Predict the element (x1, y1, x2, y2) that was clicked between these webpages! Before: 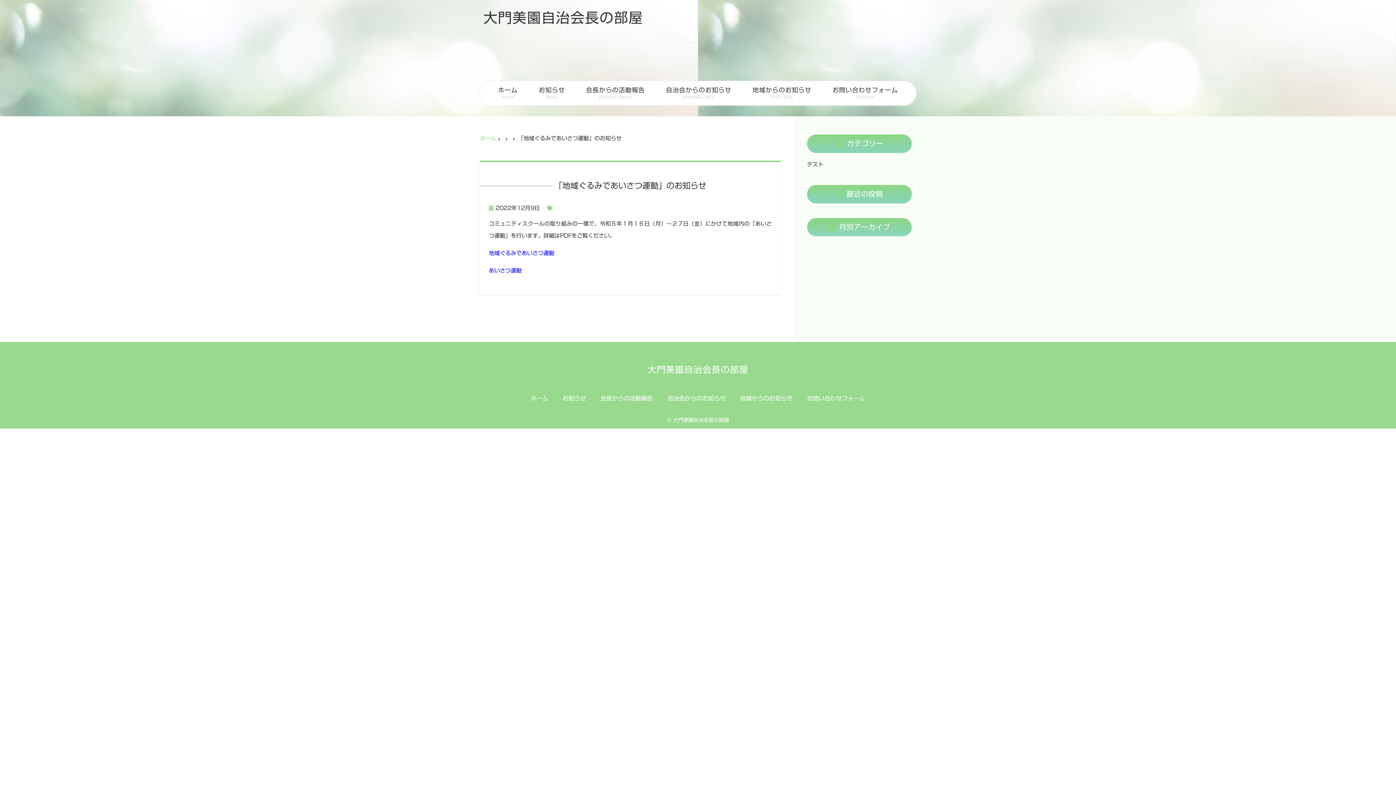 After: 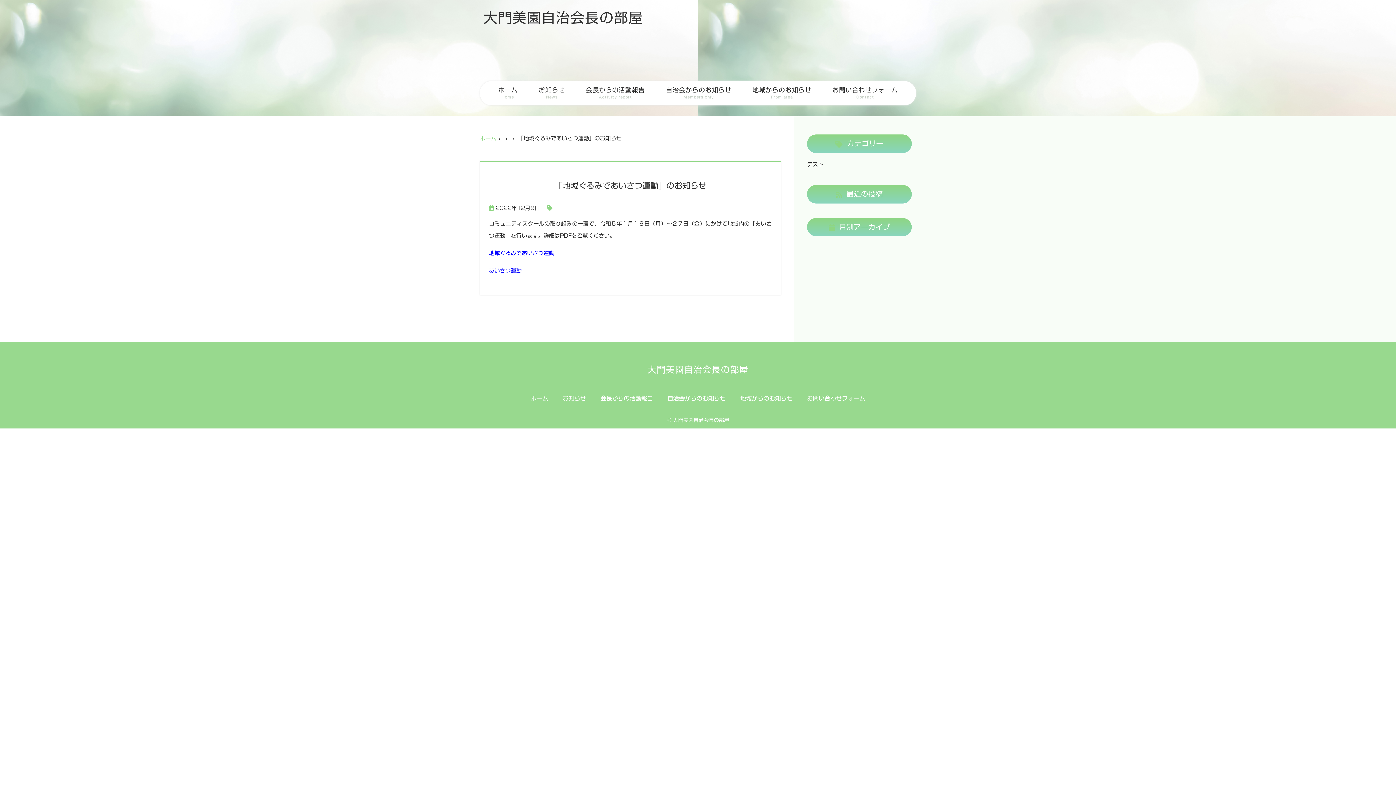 Action: bbox: (489, 250, 554, 256) label: 地域ぐるみであいさつ運動